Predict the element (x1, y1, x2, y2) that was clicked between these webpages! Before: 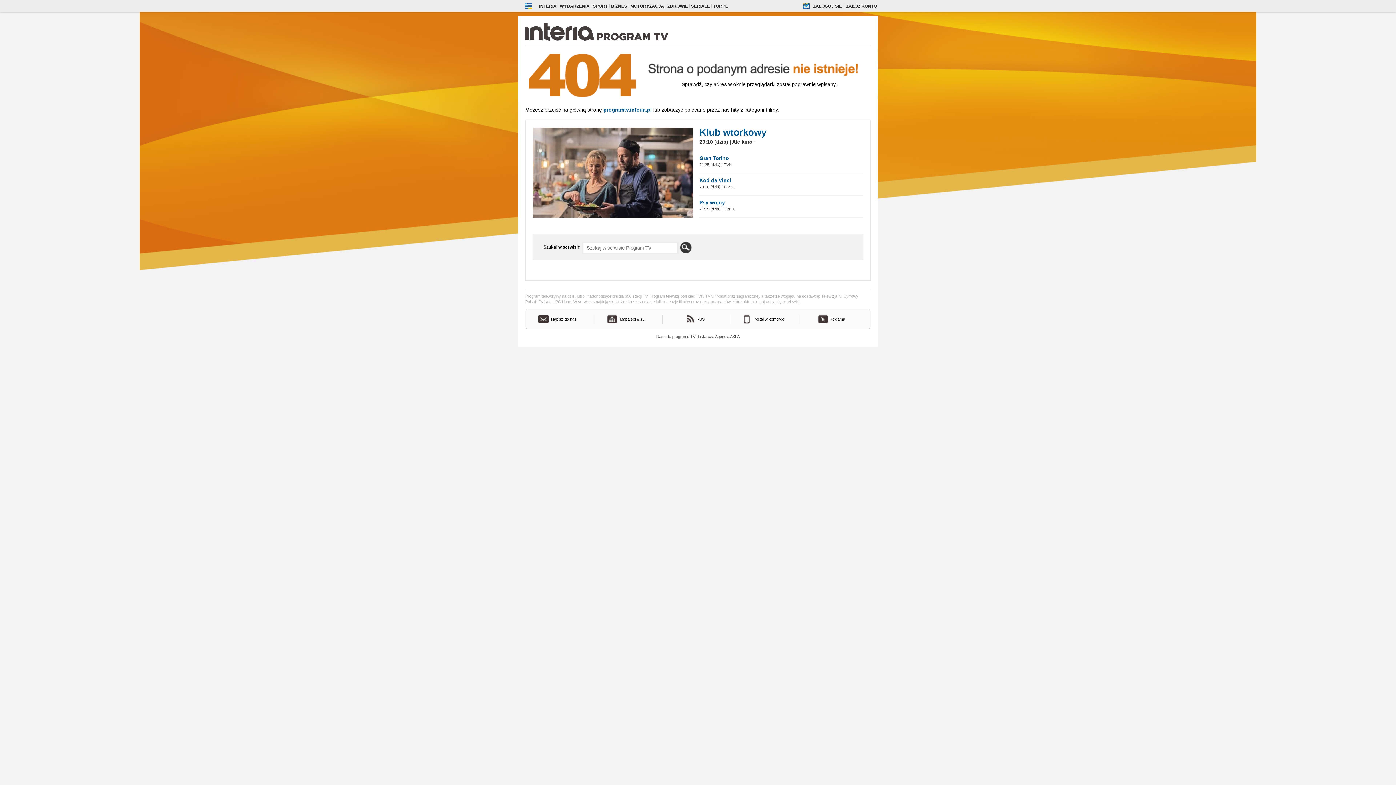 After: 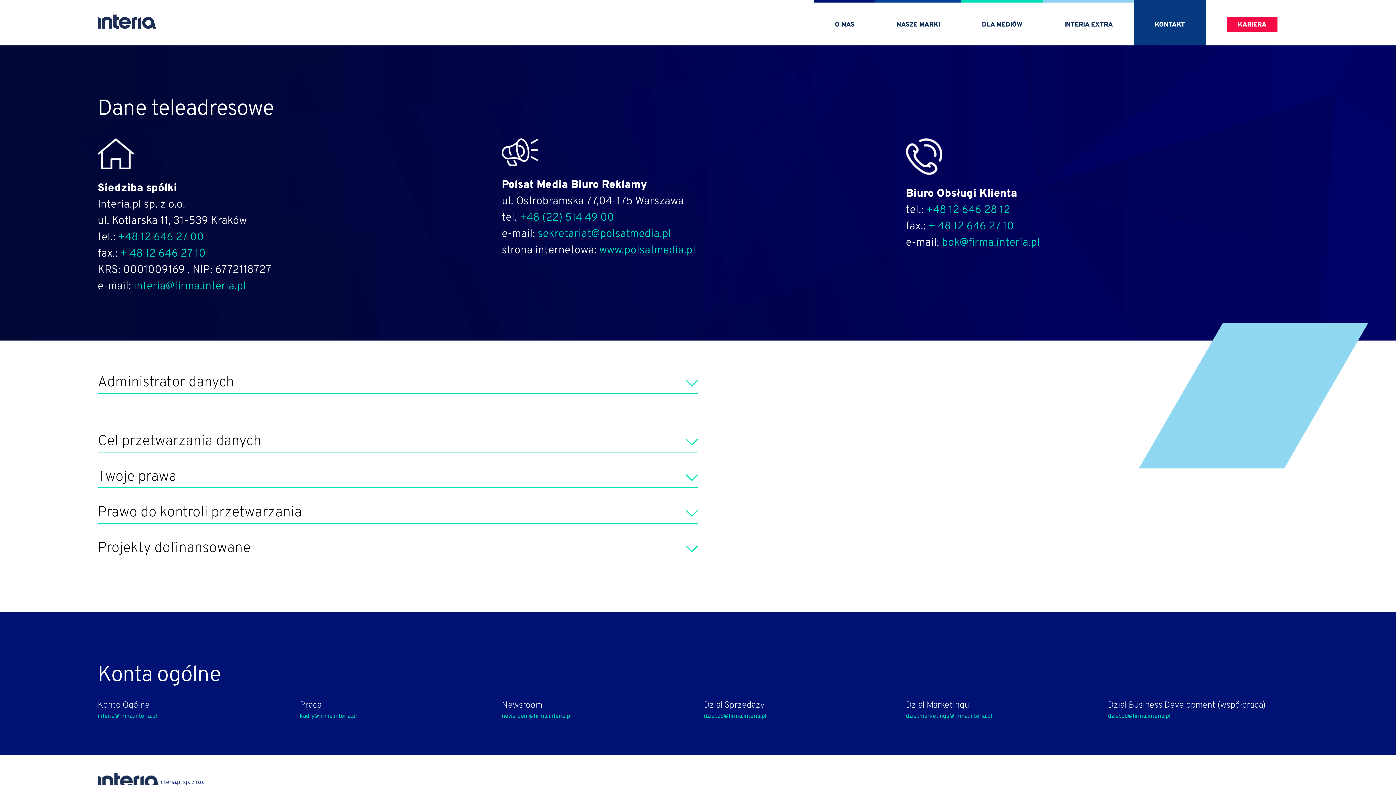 Action: bbox: (526, 314, 594, 324) label: Napisz do nas